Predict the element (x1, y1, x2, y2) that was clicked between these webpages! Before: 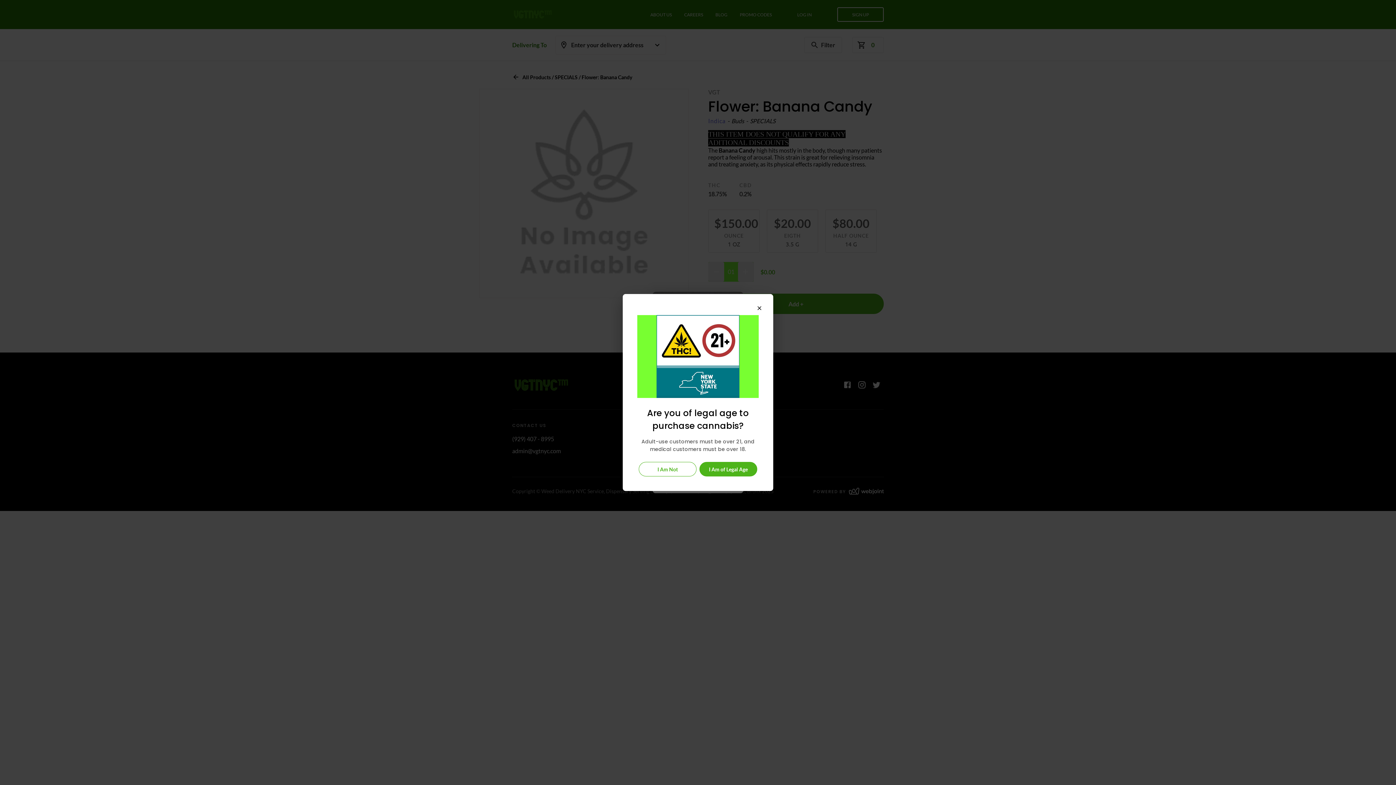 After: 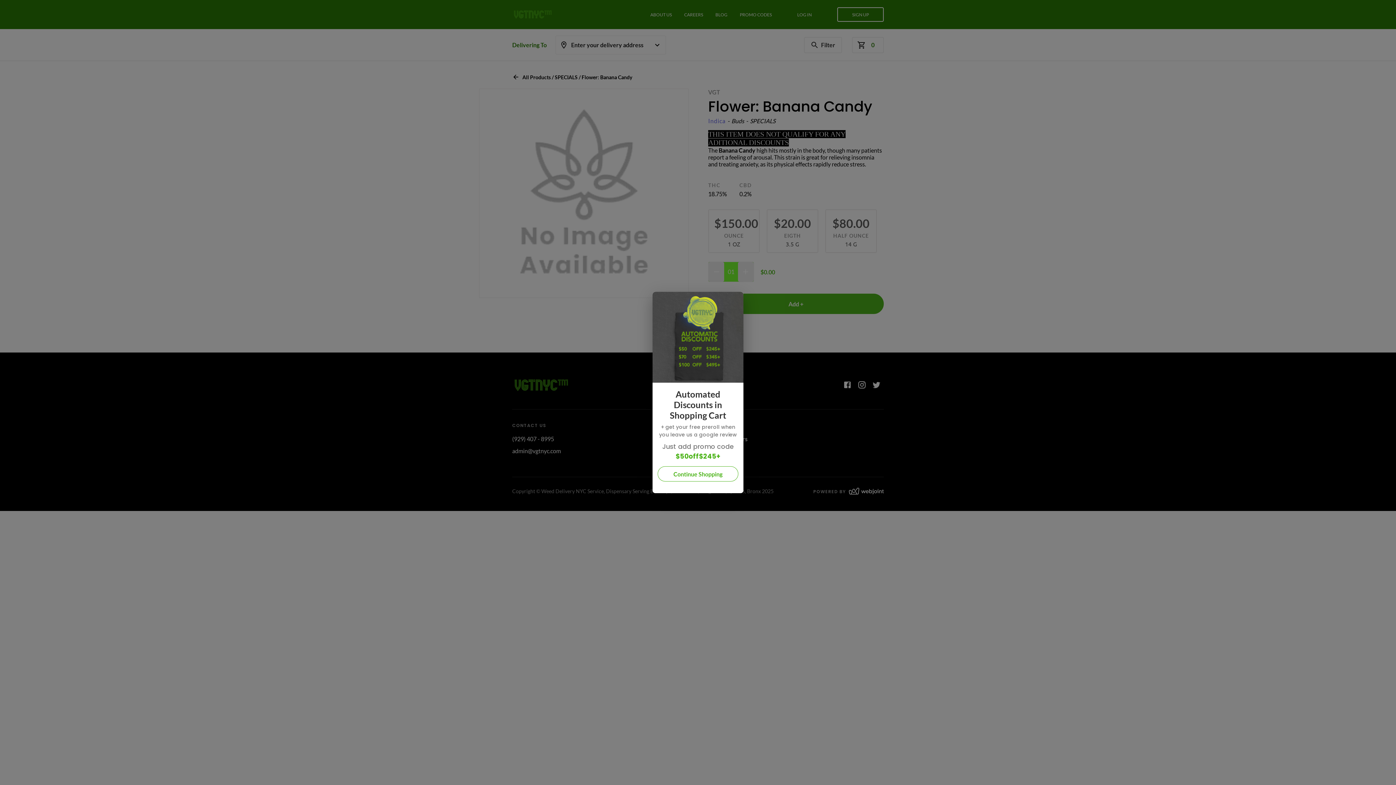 Action: label: I Am of Legal Age bbox: (699, 462, 757, 476)